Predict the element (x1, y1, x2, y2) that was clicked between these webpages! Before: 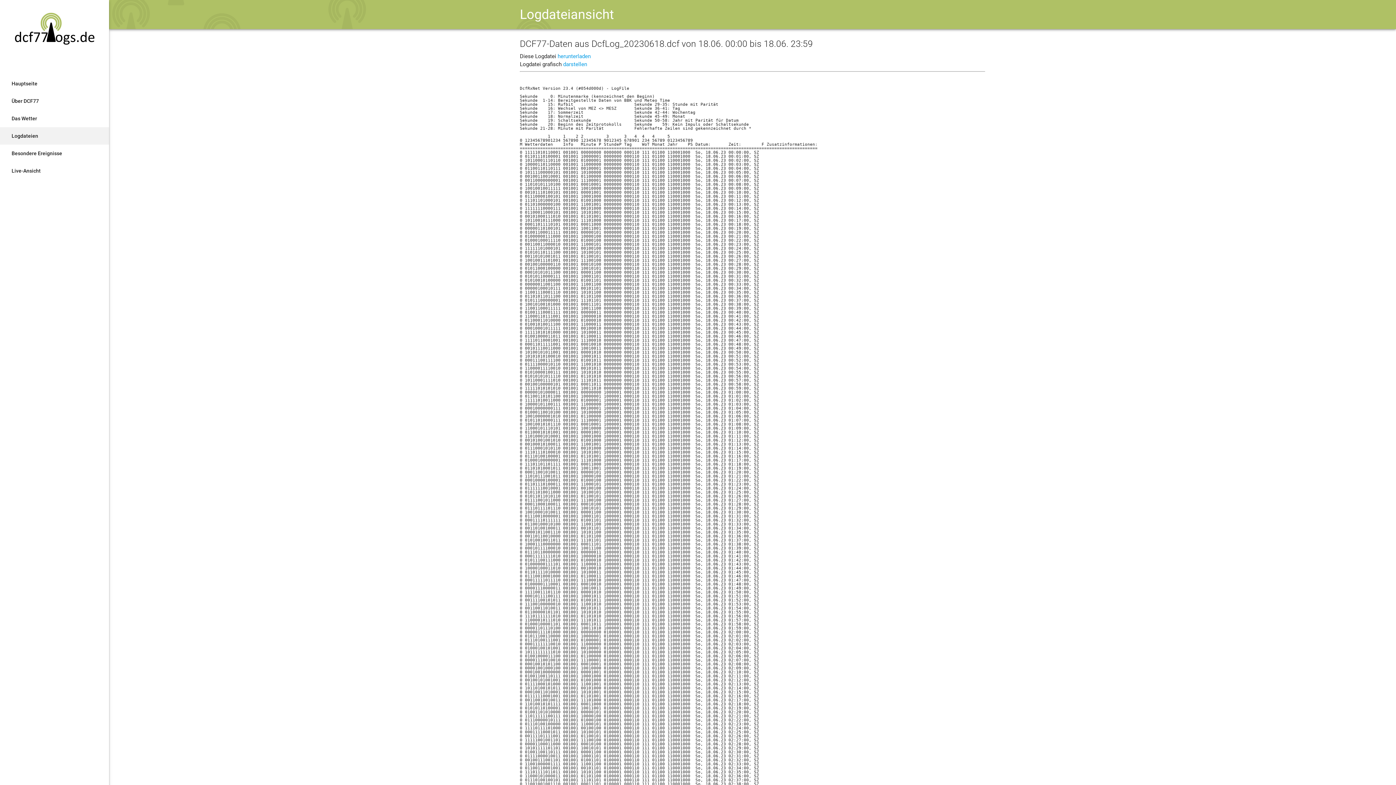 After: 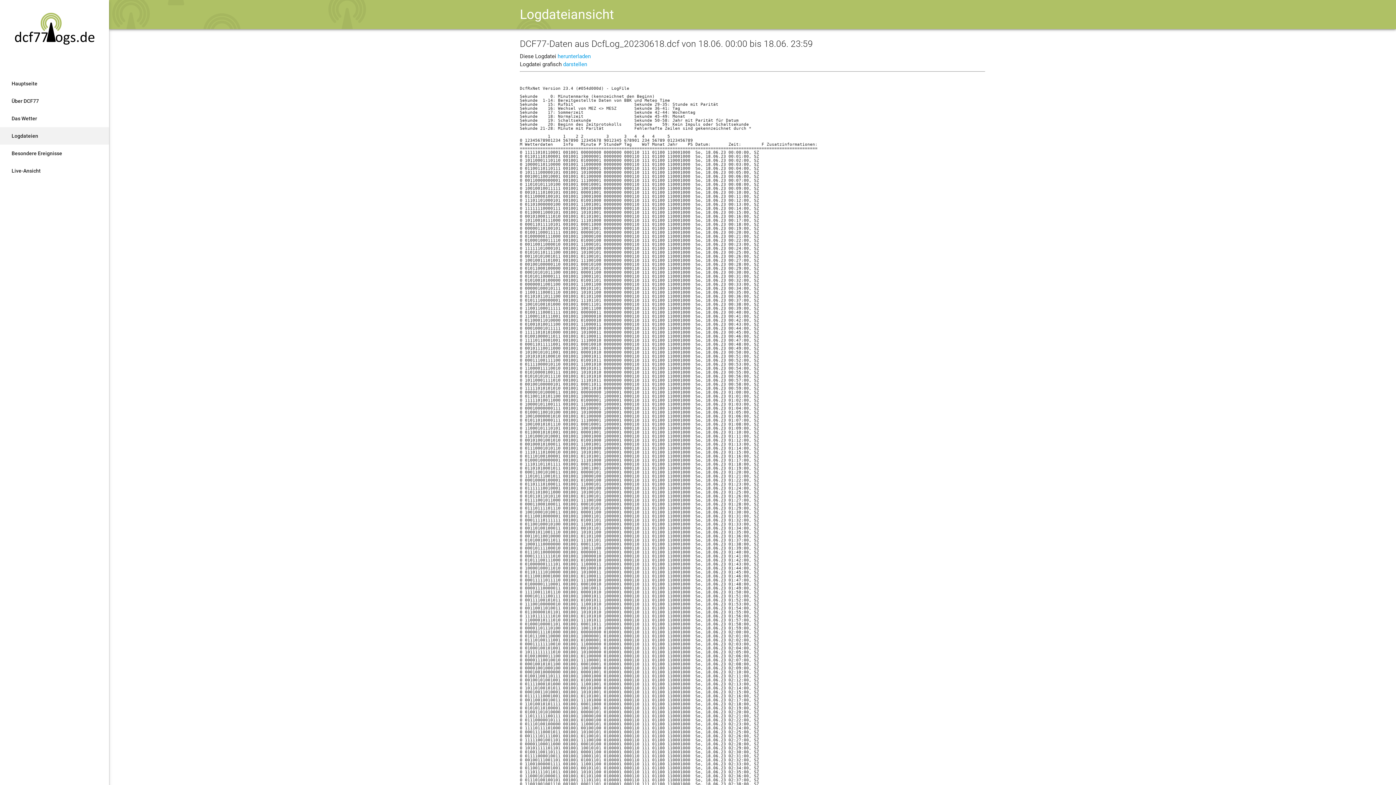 Action: label: Logdateiansicht bbox: (520, 4, 614, 24)